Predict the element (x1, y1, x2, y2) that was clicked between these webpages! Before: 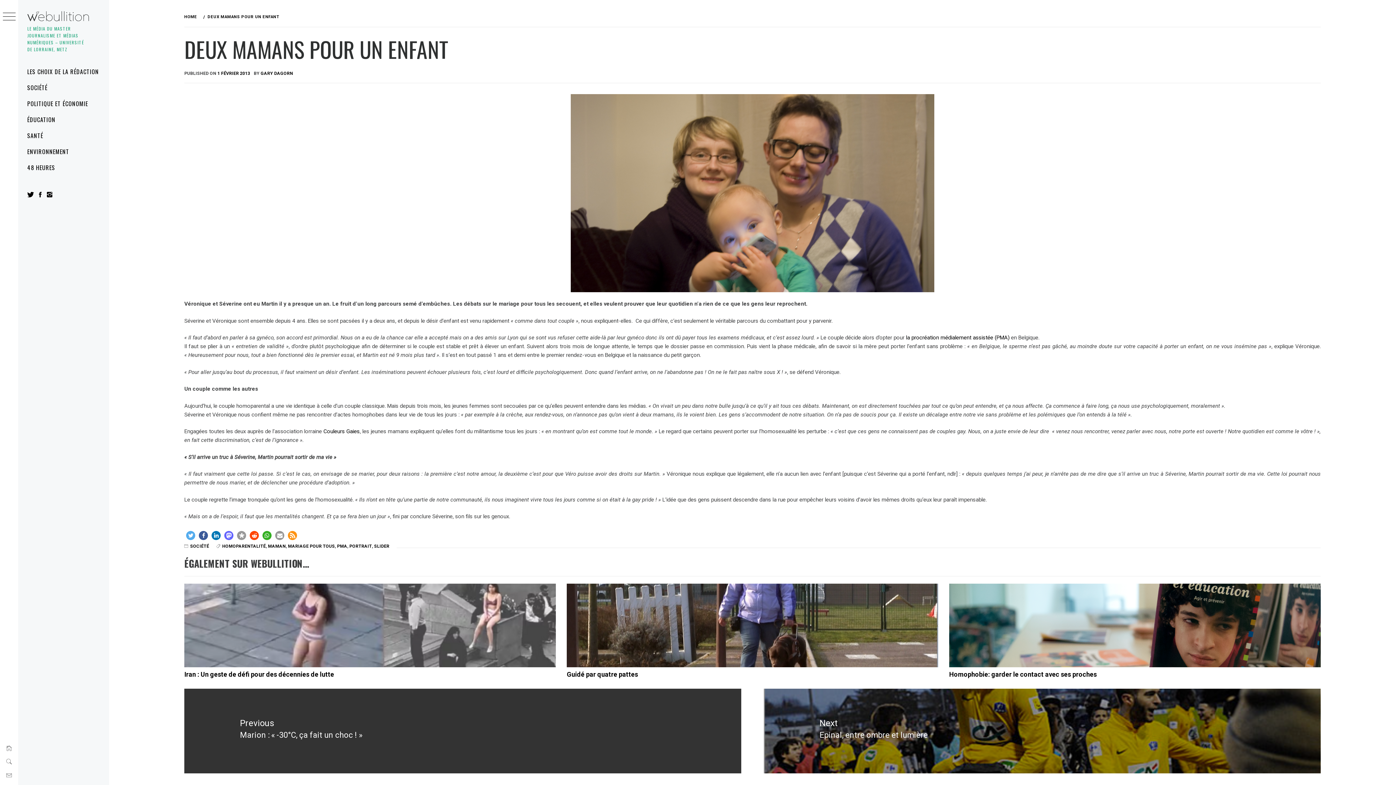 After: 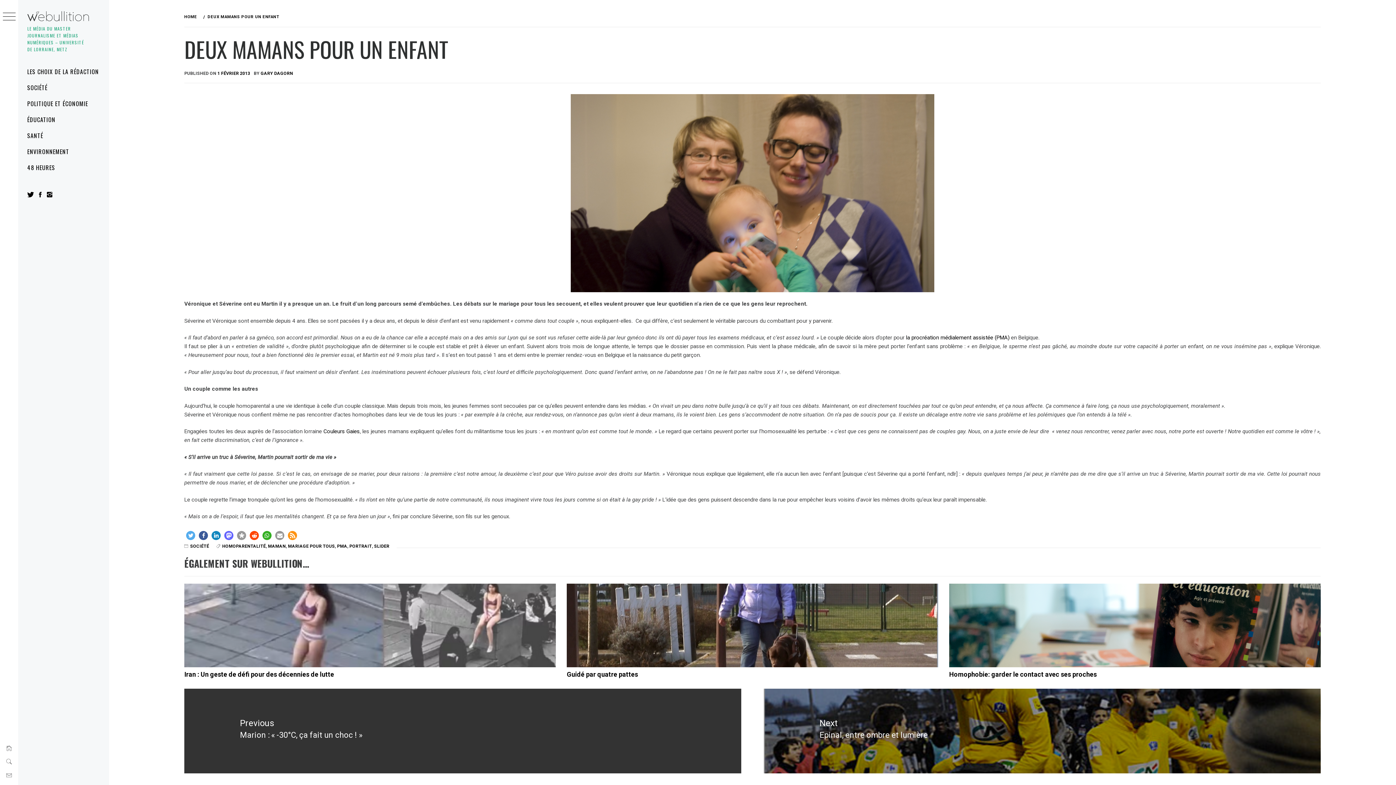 Action: label: Partager sur LinkedIn bbox: (211, 531, 220, 540)